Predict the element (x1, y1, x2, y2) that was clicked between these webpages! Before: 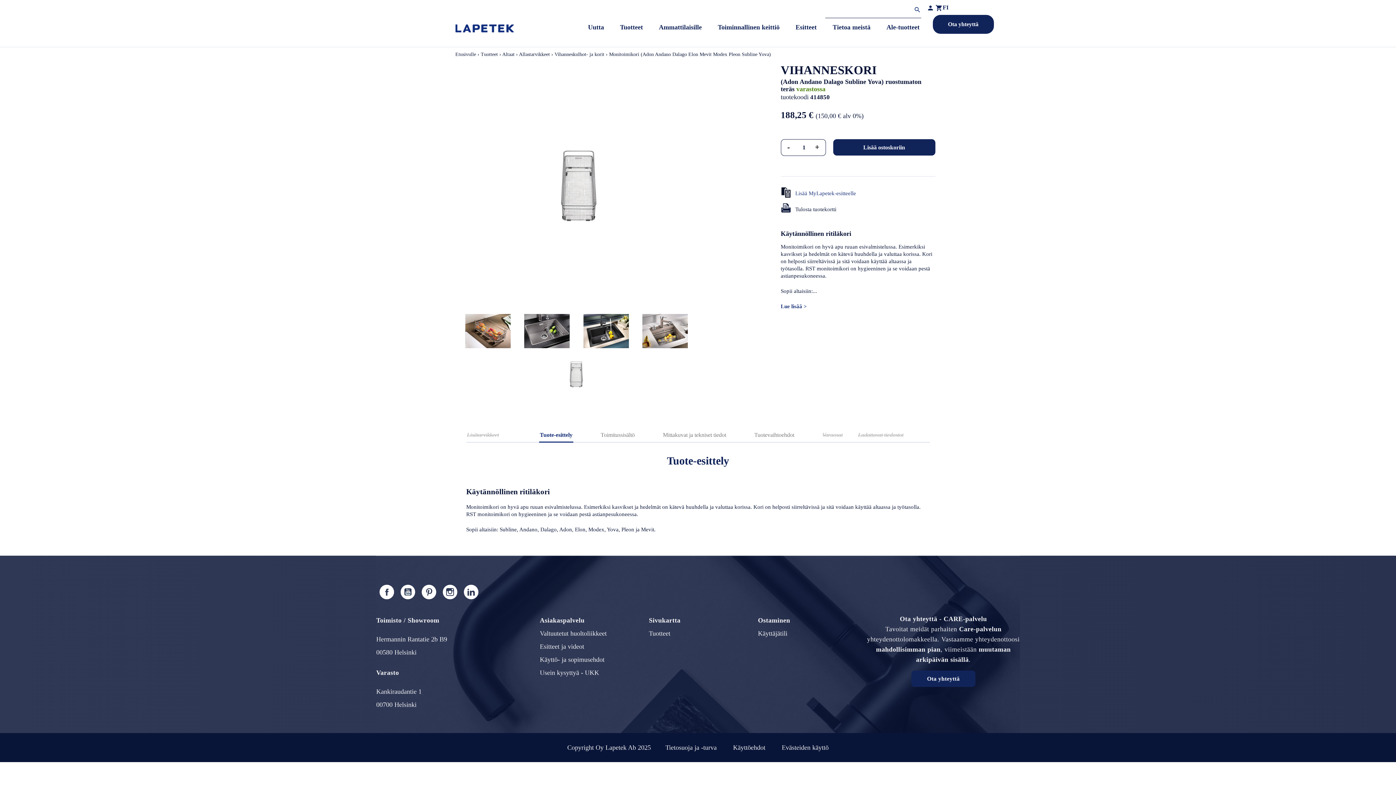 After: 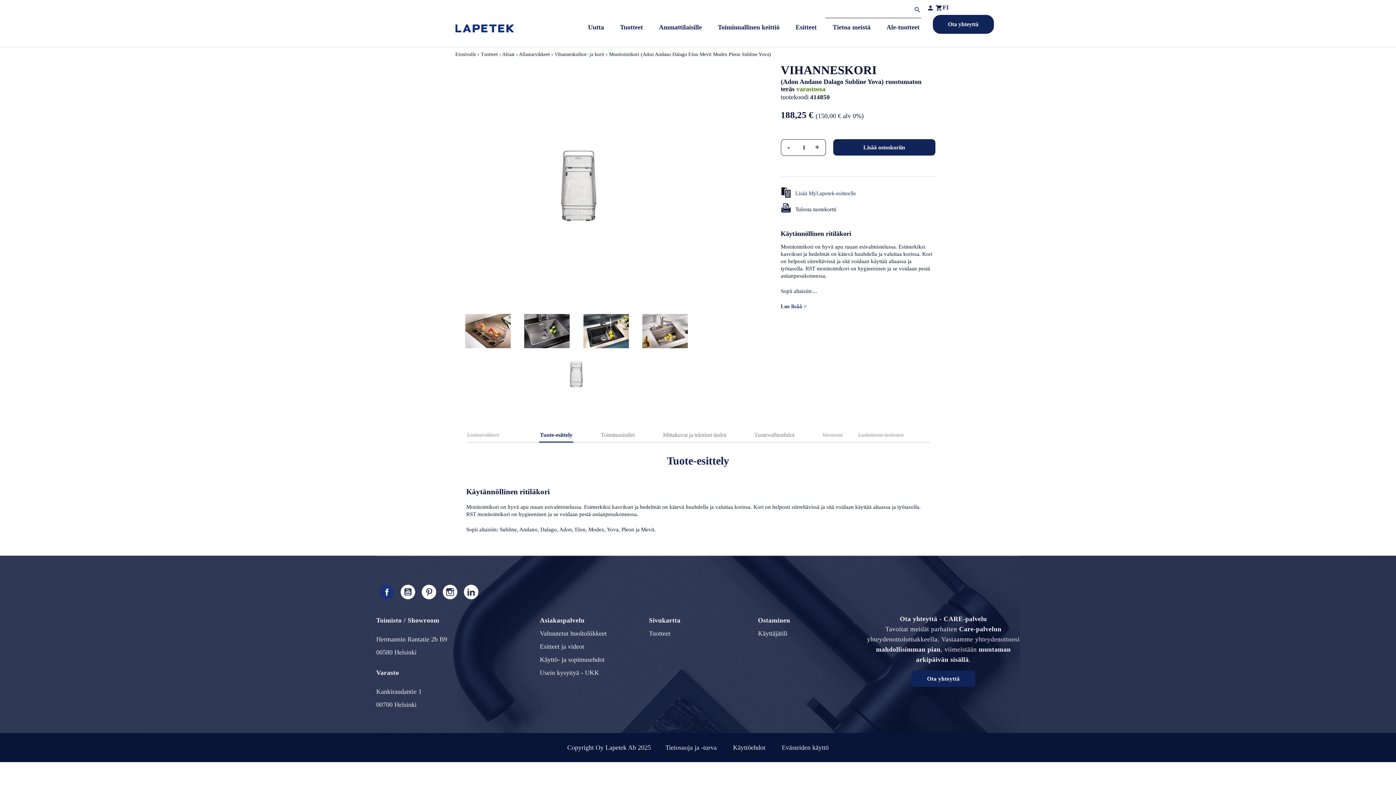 Action: label: Facebook bbox: (379, 585, 394, 599)